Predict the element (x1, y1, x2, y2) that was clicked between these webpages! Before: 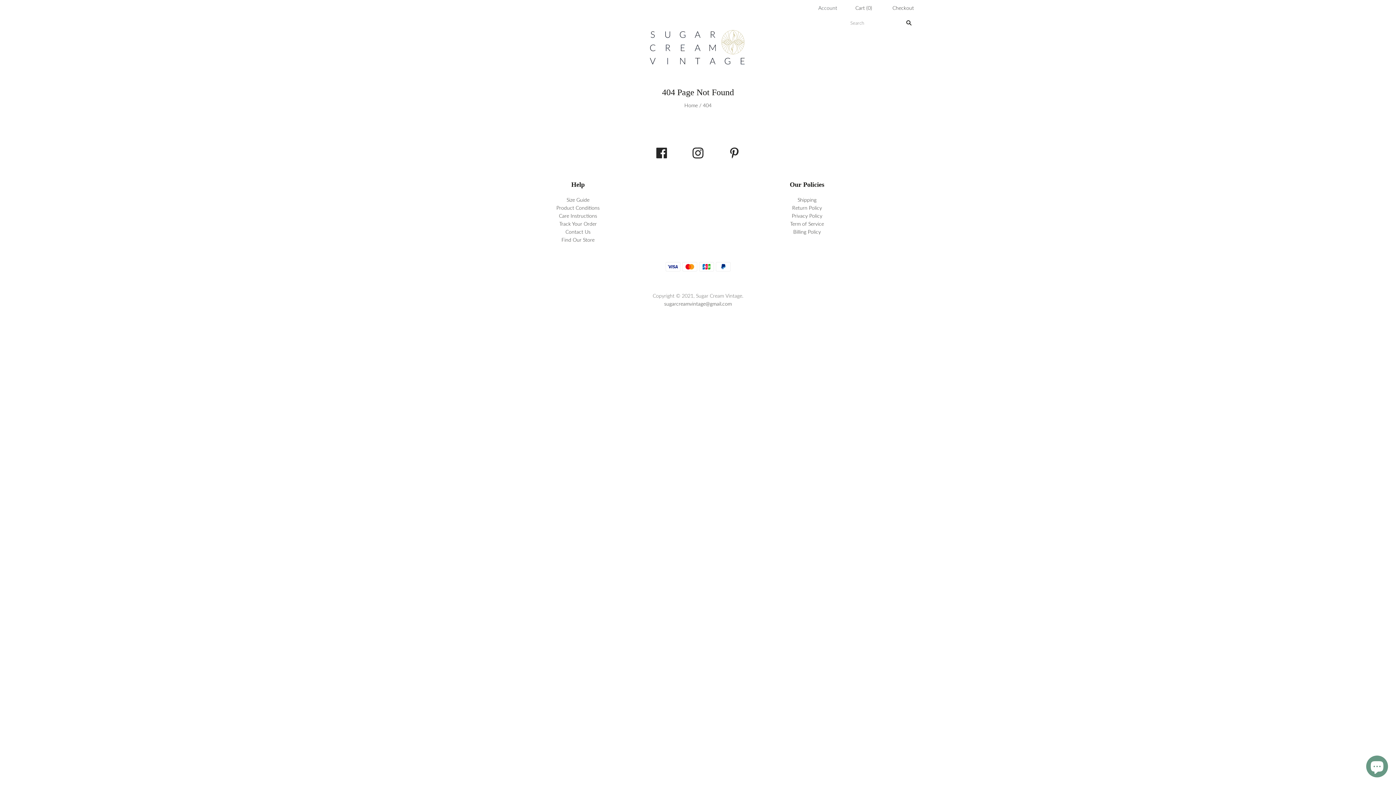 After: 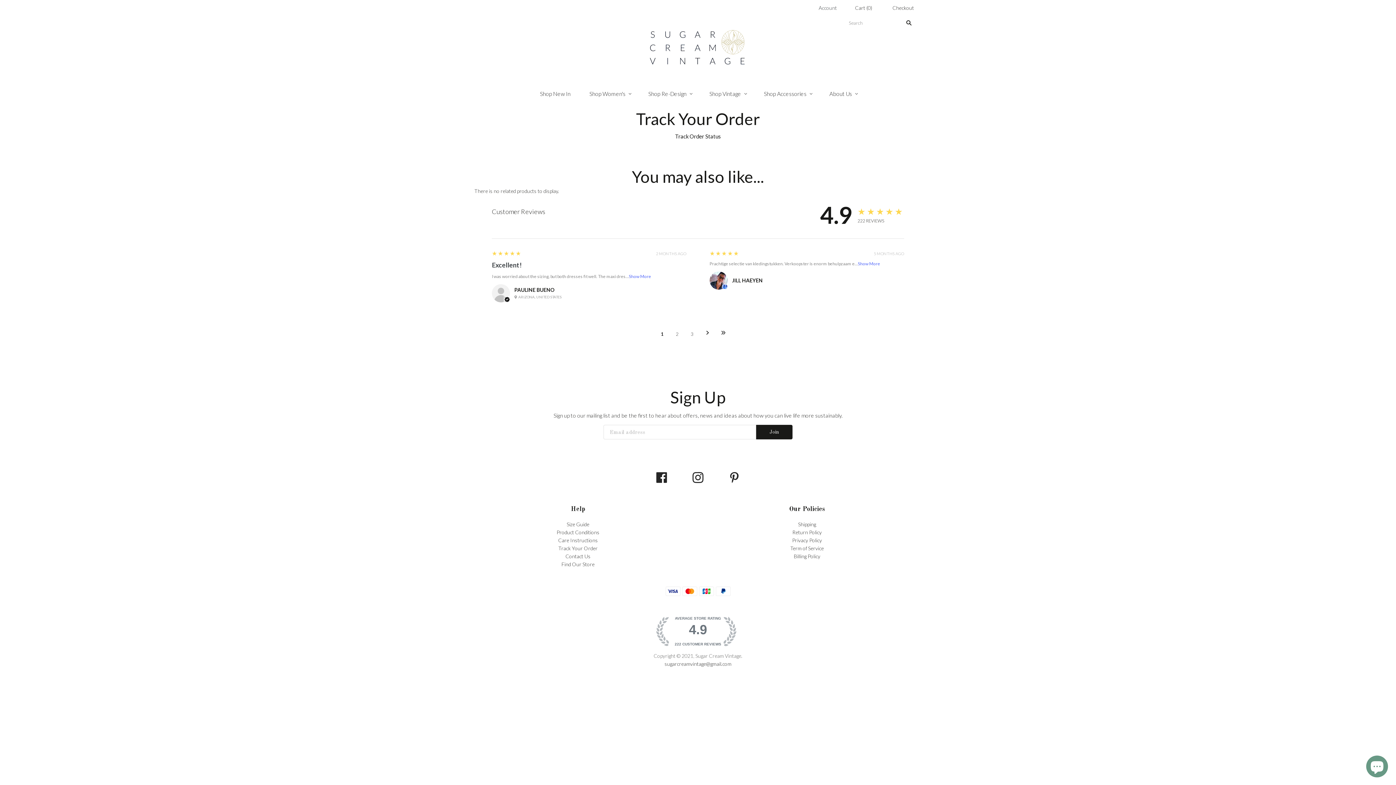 Action: label: Track Your Order bbox: (559, 220, 596, 226)